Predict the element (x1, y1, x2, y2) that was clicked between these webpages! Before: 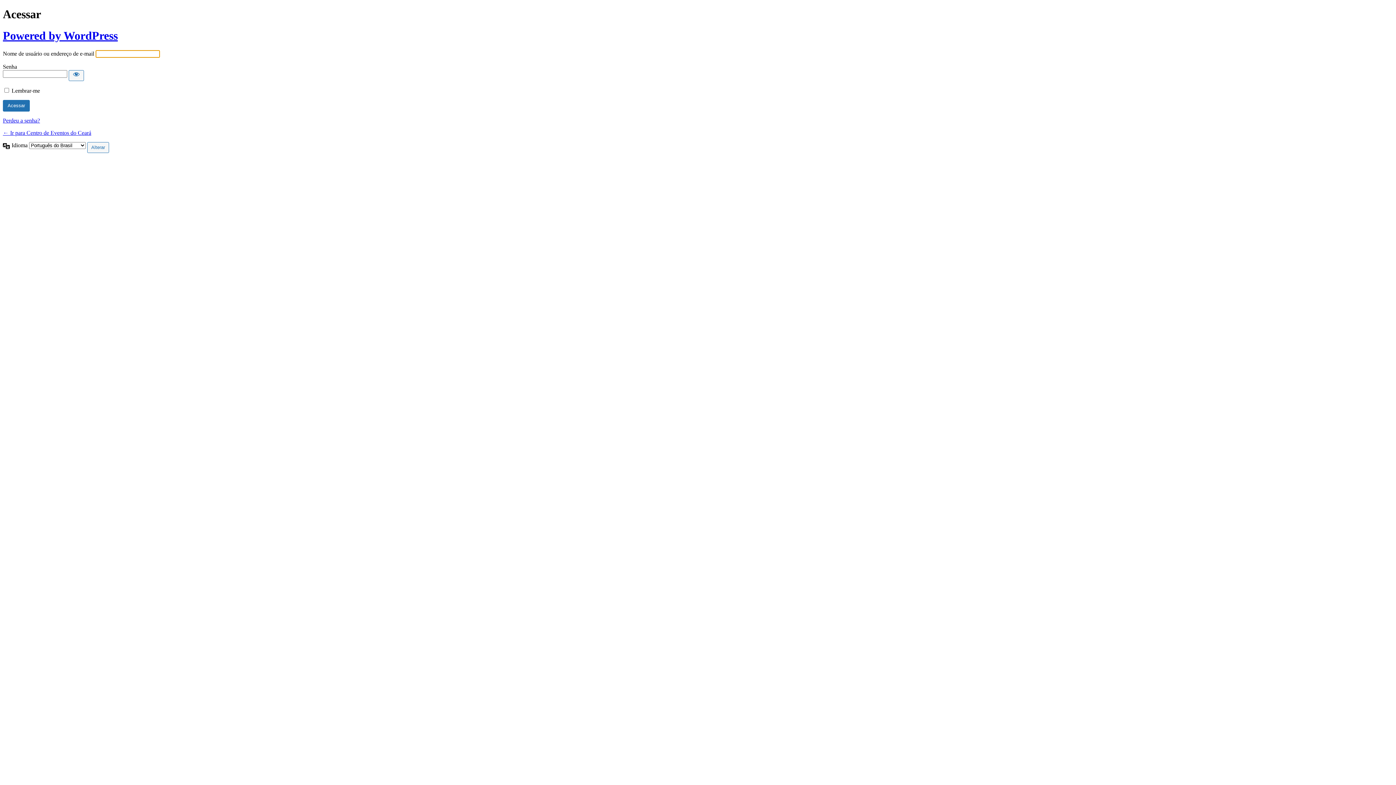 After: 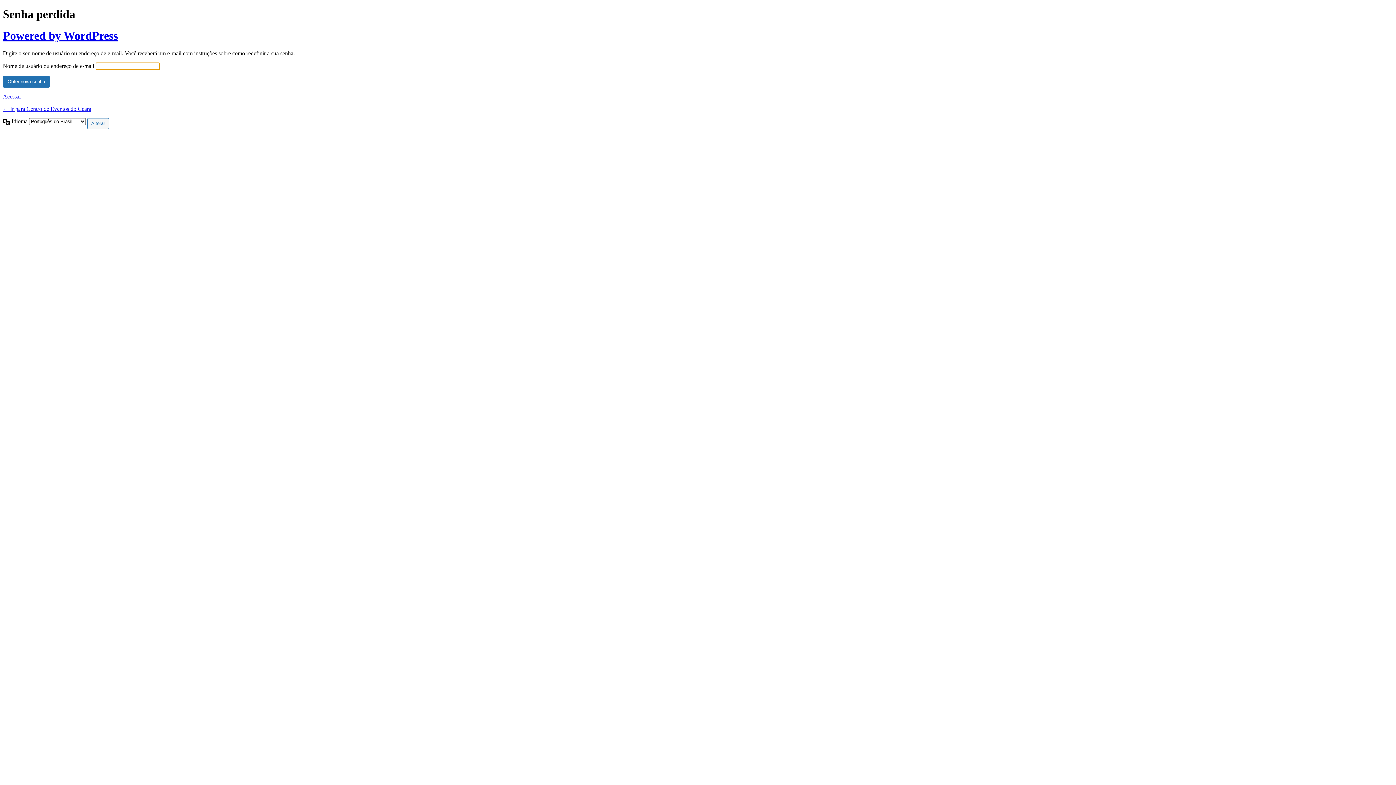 Action: label: Perdeu a senha? bbox: (2, 117, 40, 123)